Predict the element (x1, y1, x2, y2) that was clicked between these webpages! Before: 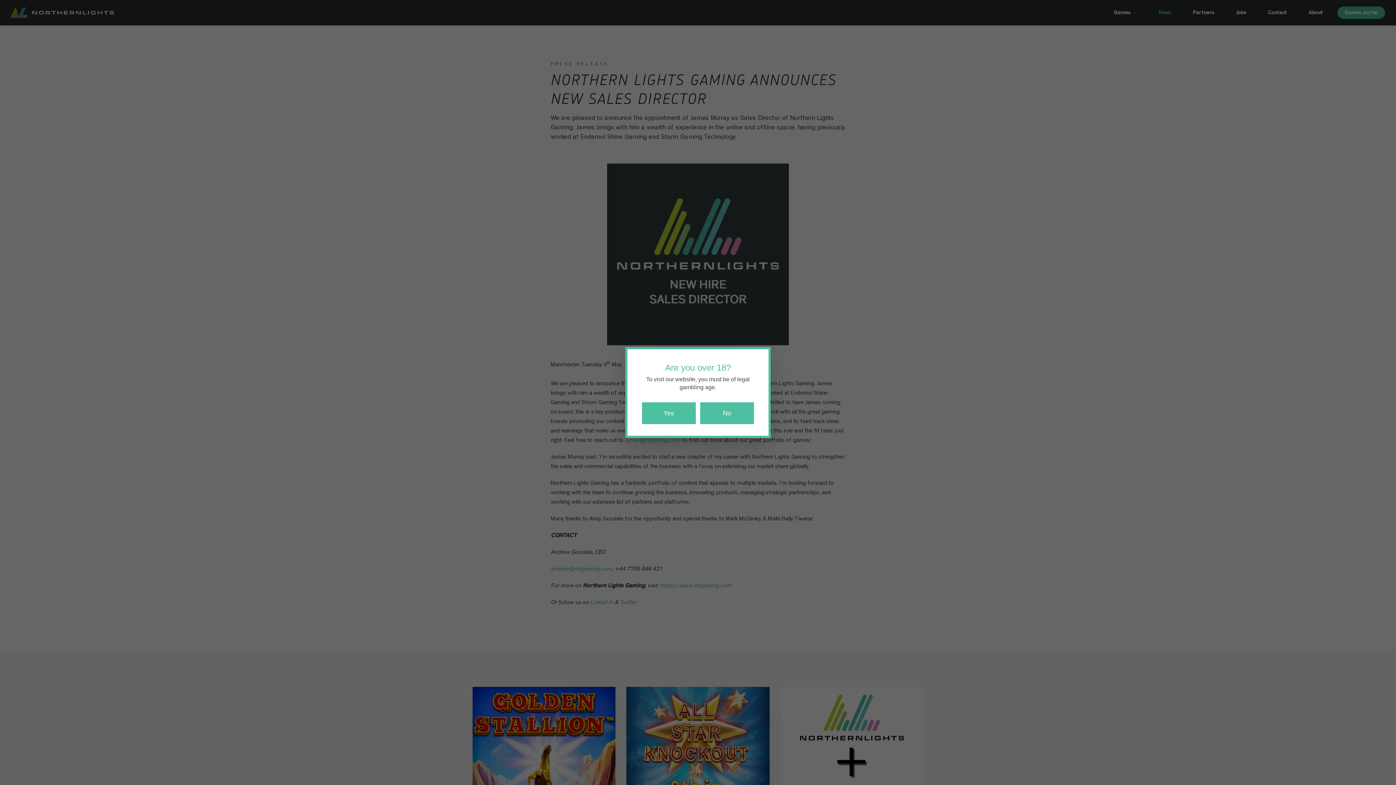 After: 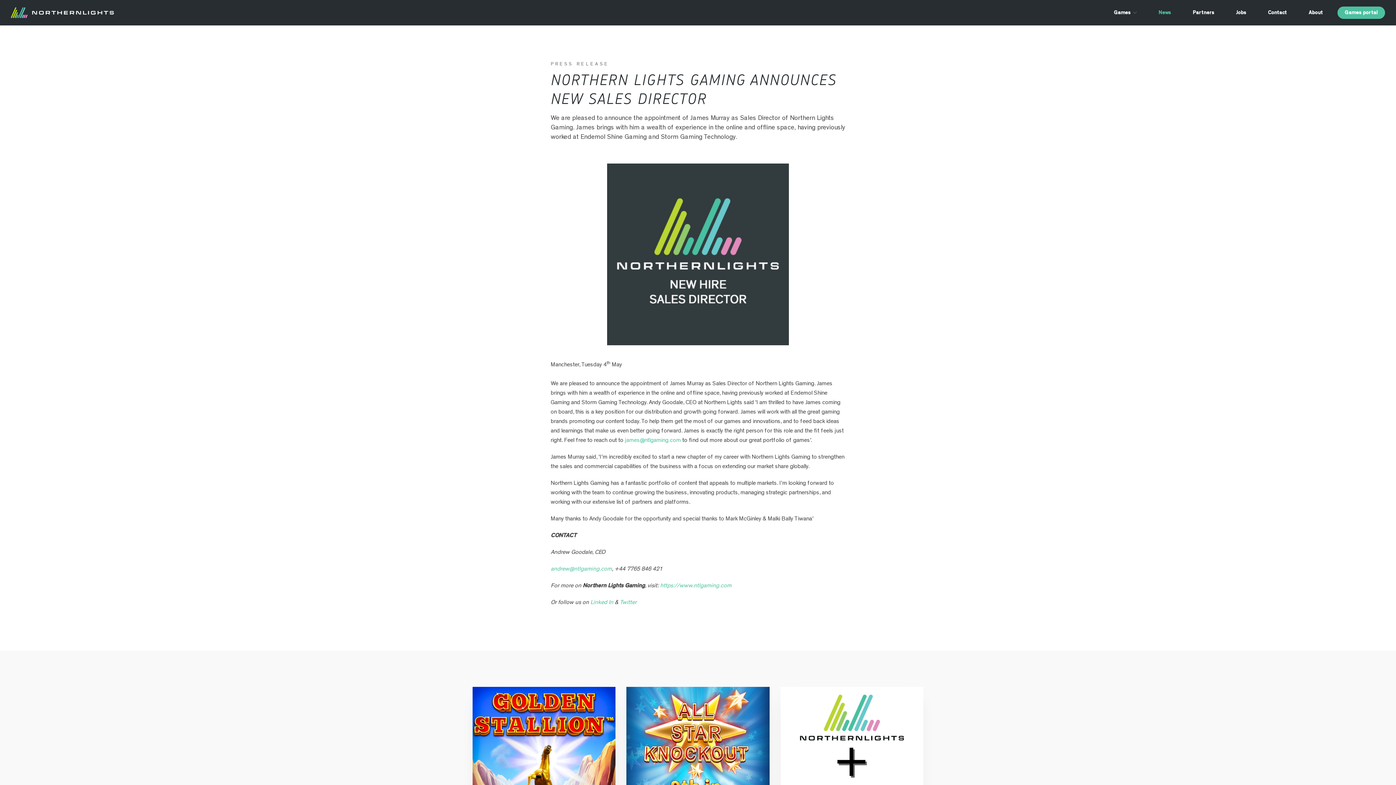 Action: label: Yes bbox: (642, 402, 695, 424)